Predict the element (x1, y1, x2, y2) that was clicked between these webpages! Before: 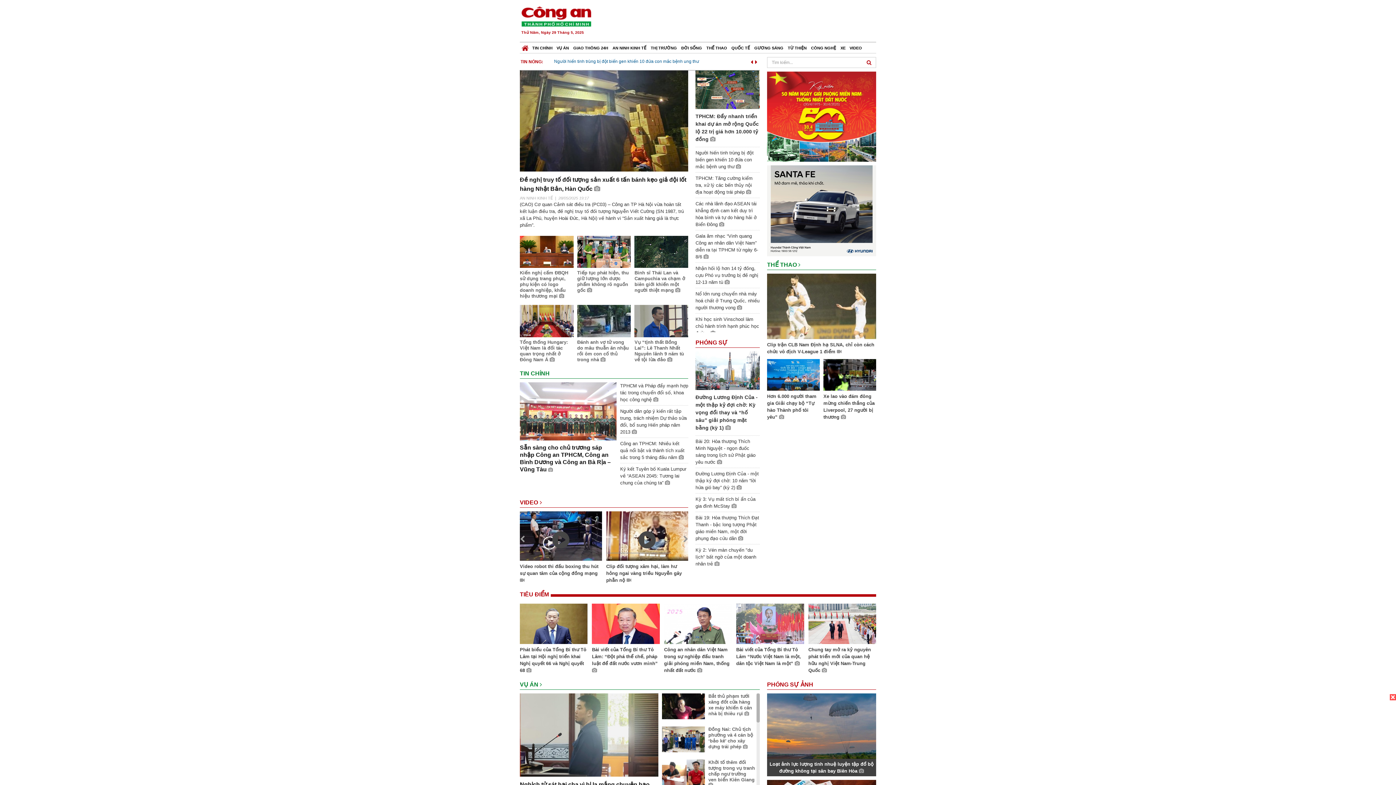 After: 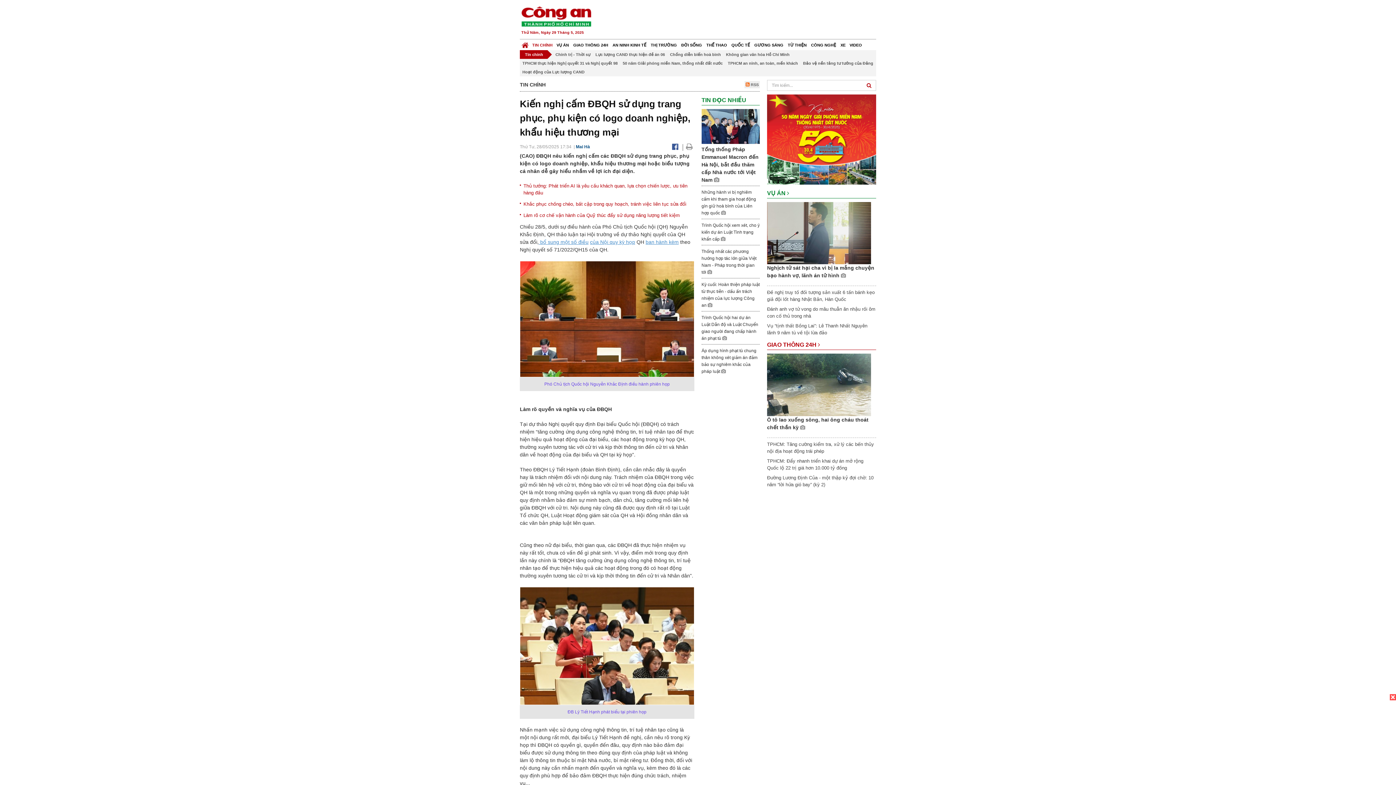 Action: bbox: (520, 235, 573, 270)